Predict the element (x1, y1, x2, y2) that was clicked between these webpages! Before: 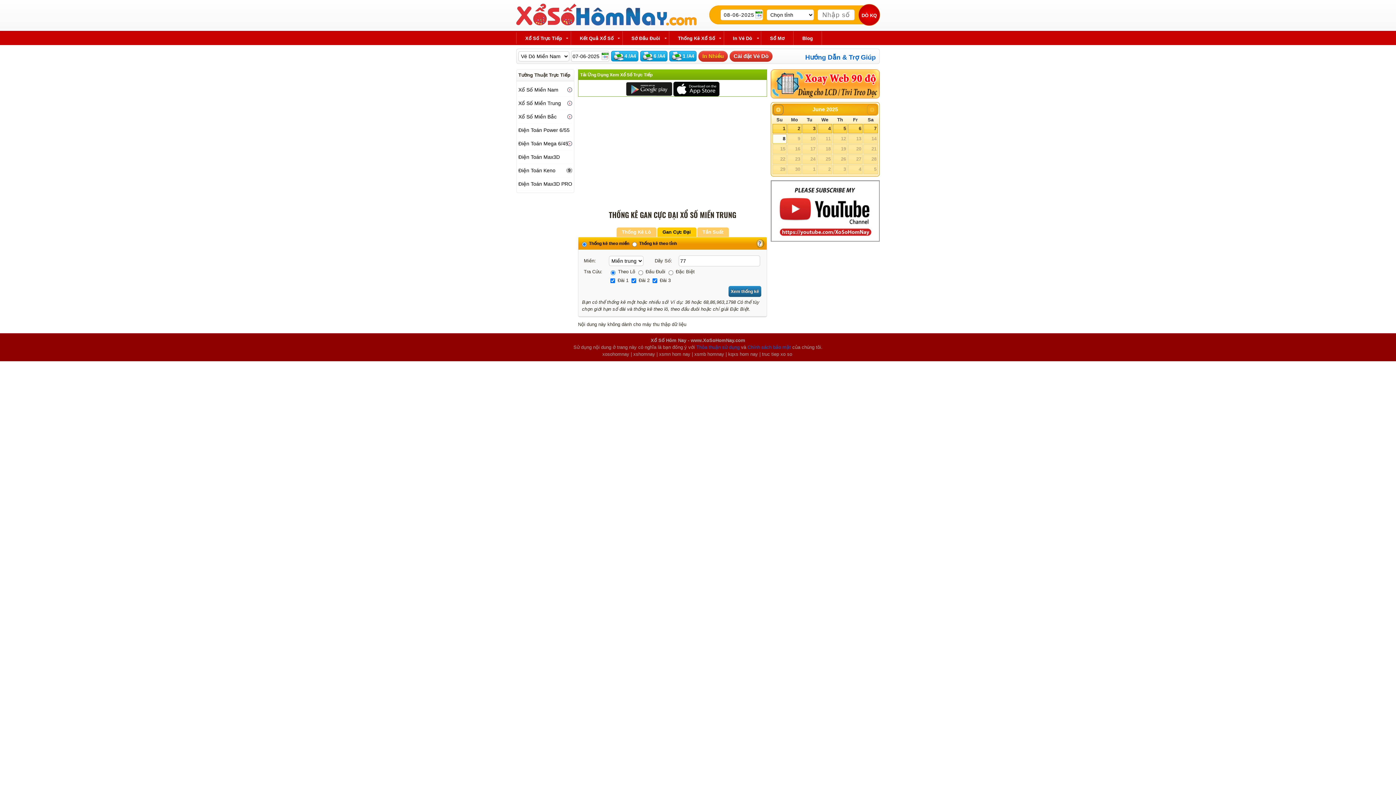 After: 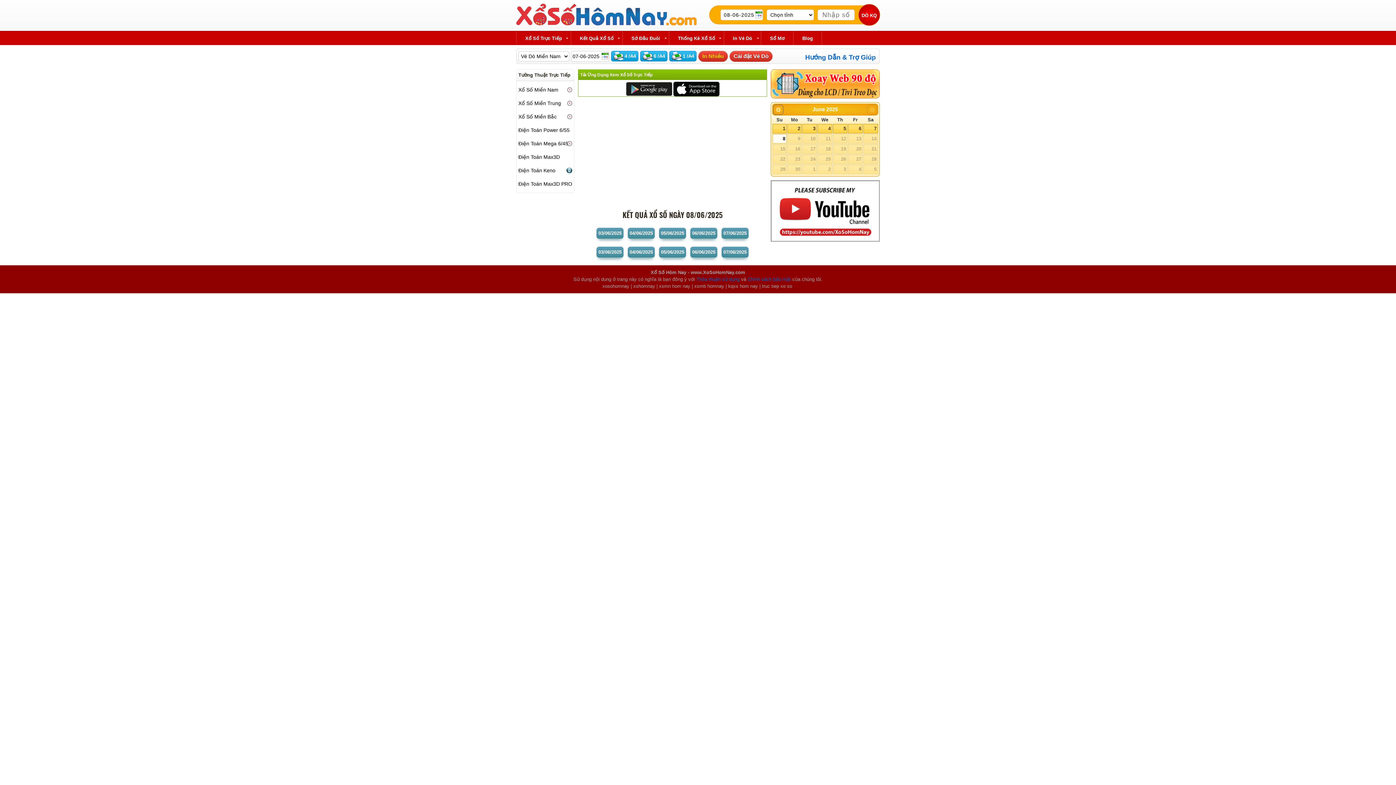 Action: bbox: (772, 134, 786, 143) label: 8